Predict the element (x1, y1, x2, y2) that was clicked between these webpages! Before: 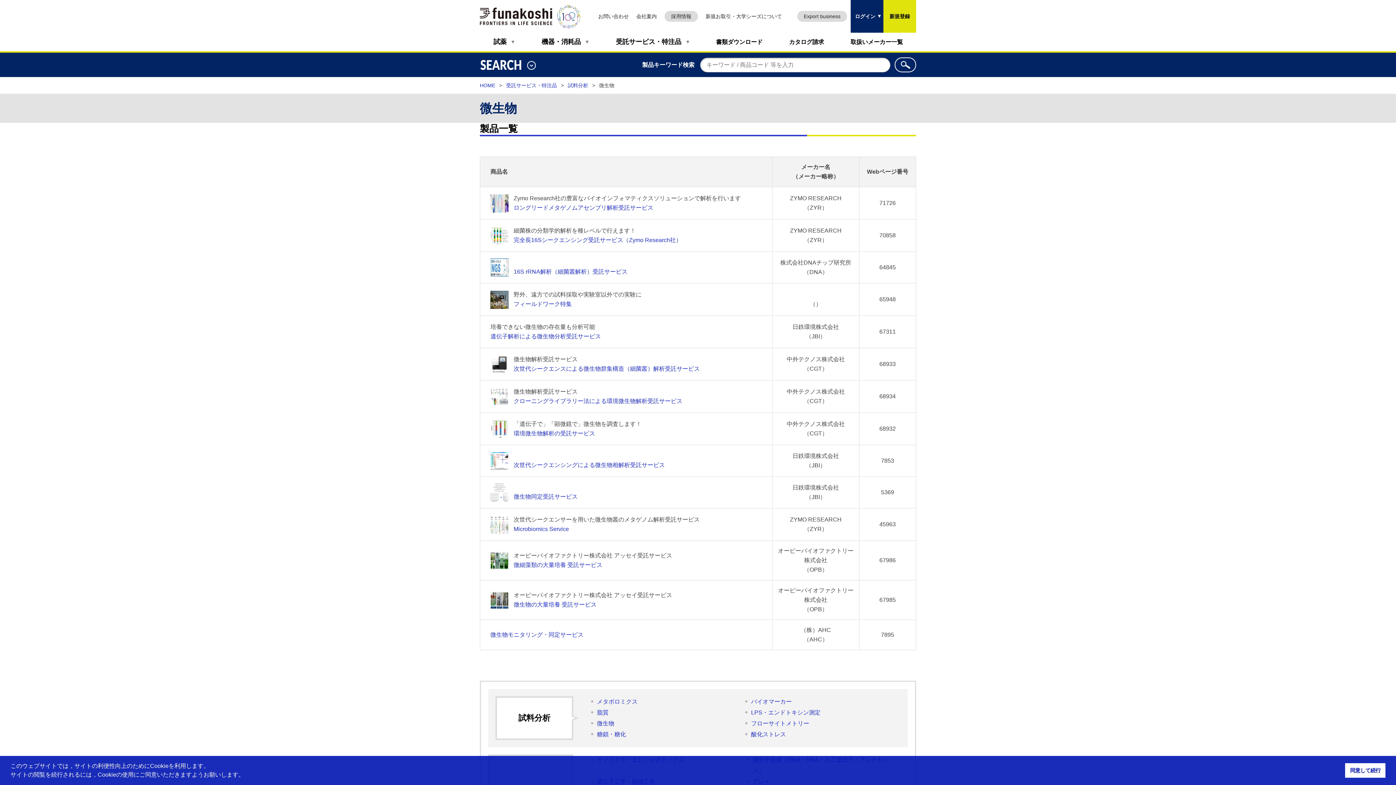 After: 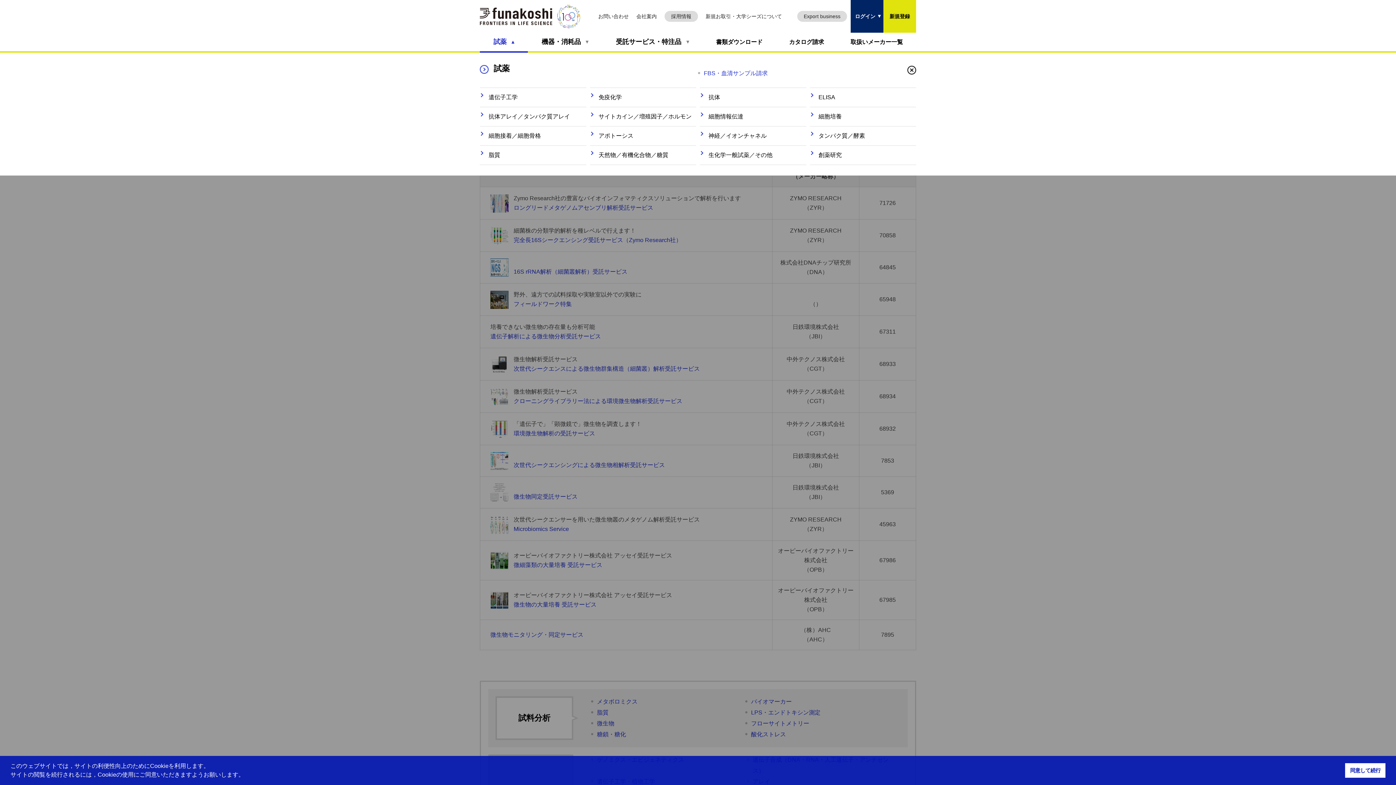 Action: bbox: (480, 32, 528, 51) label: 試薬